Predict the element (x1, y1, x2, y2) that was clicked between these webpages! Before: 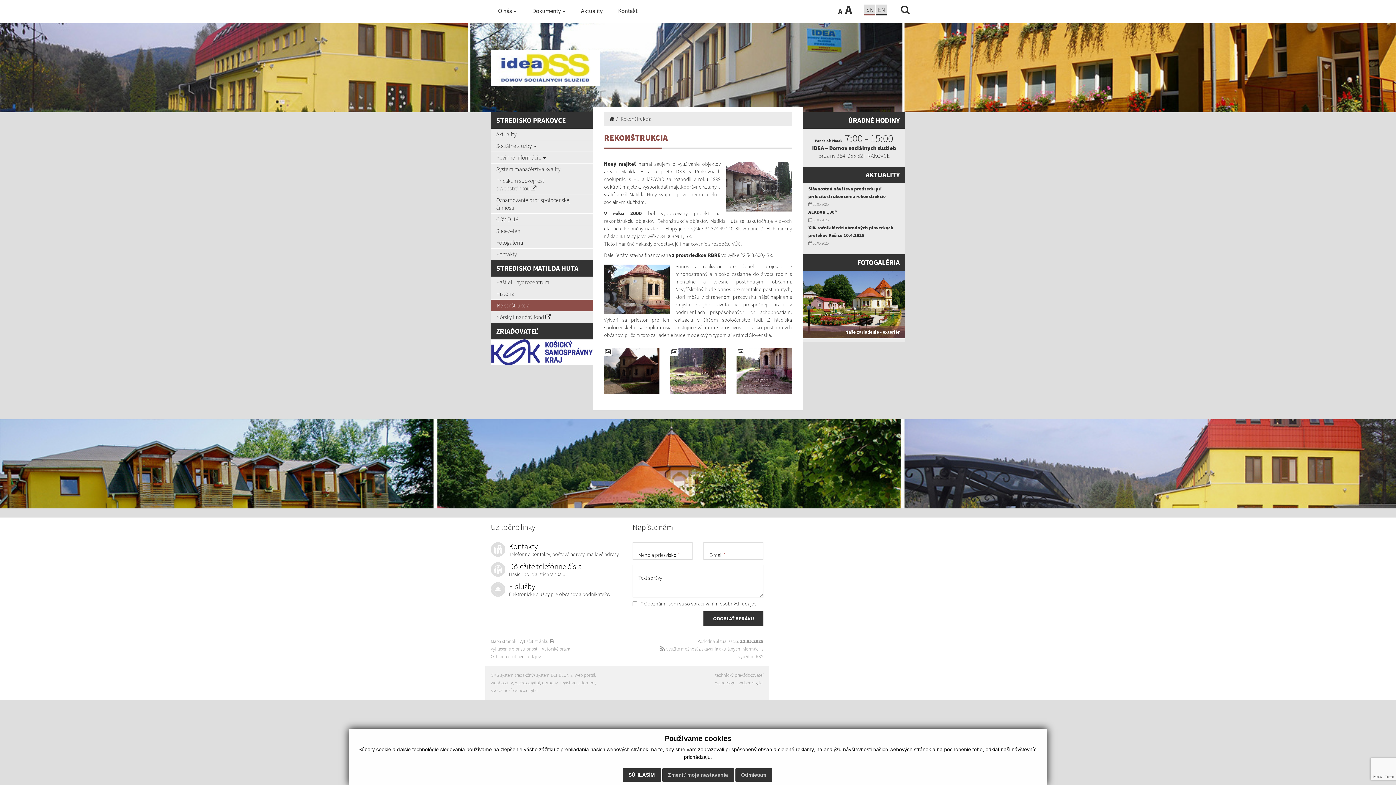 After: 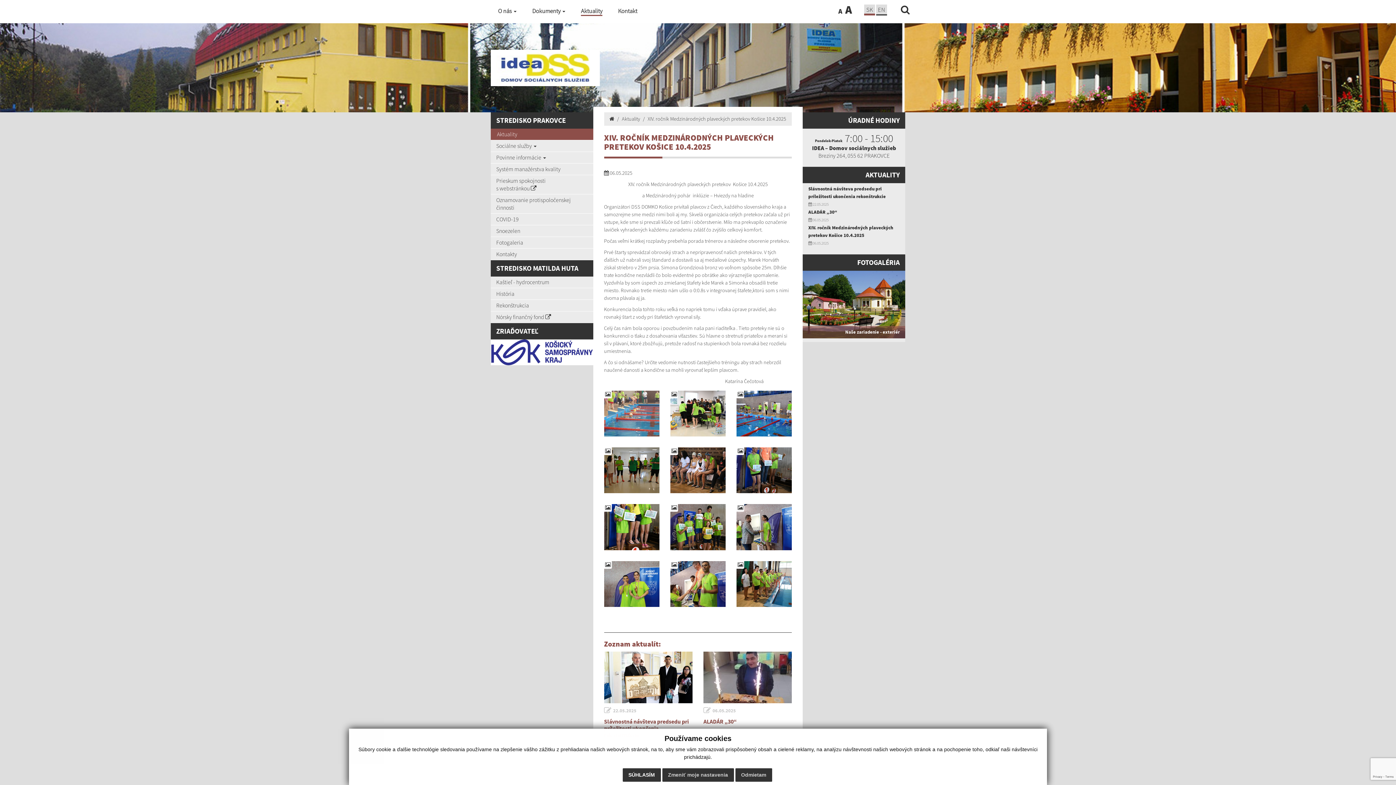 Action: bbox: (808, 224, 893, 246) label: XIV. ročník Medzinárodných plaveckých pretekov Košice 10.4.2025
 06.05.2025